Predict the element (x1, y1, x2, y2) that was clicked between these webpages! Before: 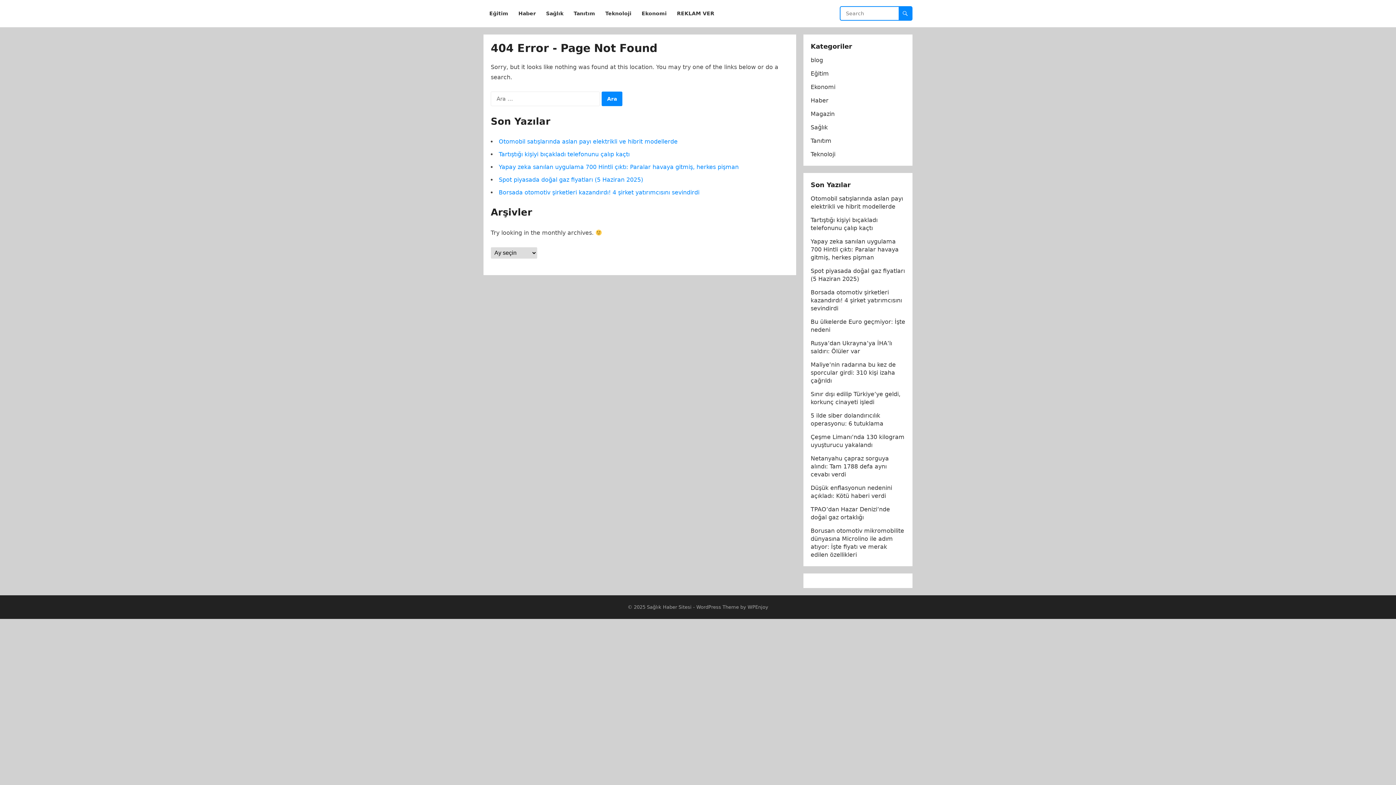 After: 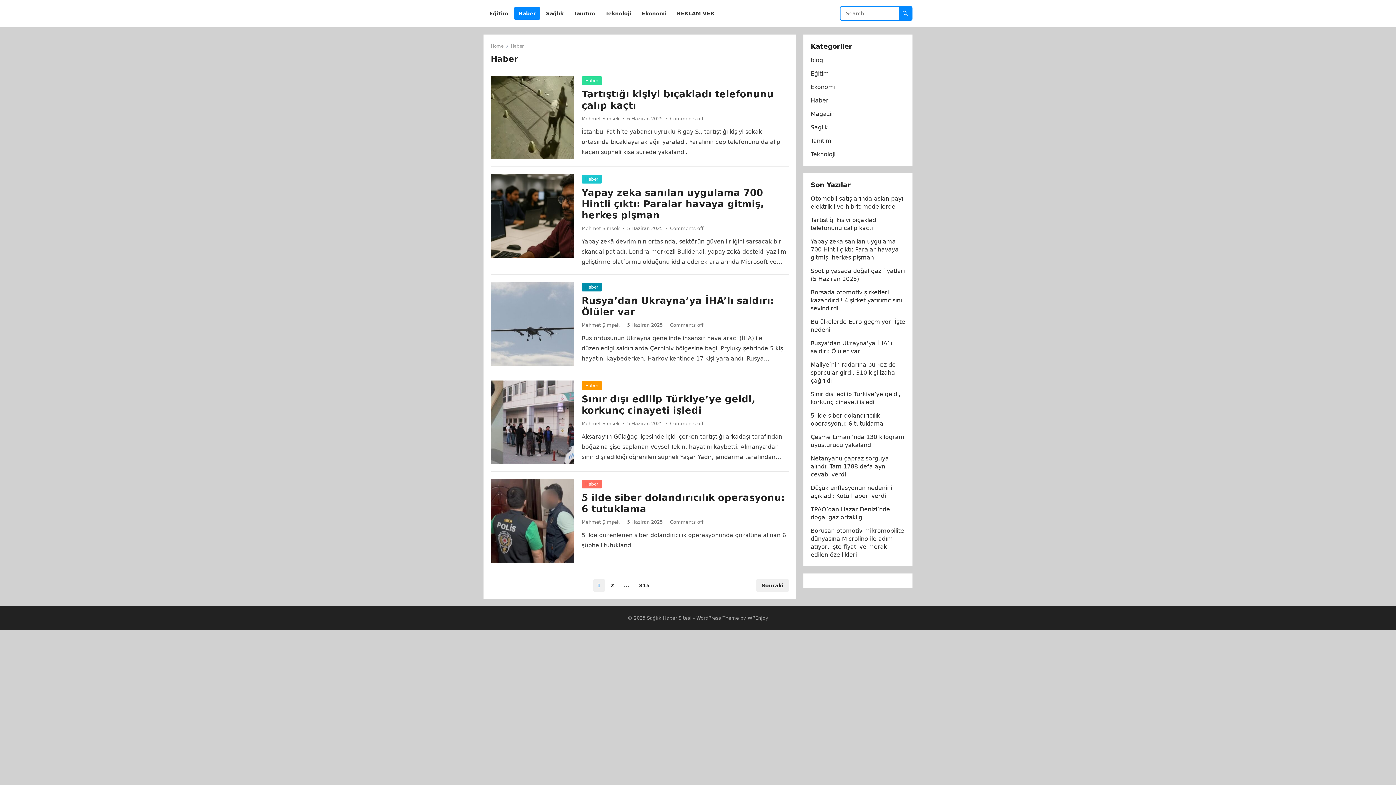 Action: label: Haber bbox: (514, 0, 540, 27)